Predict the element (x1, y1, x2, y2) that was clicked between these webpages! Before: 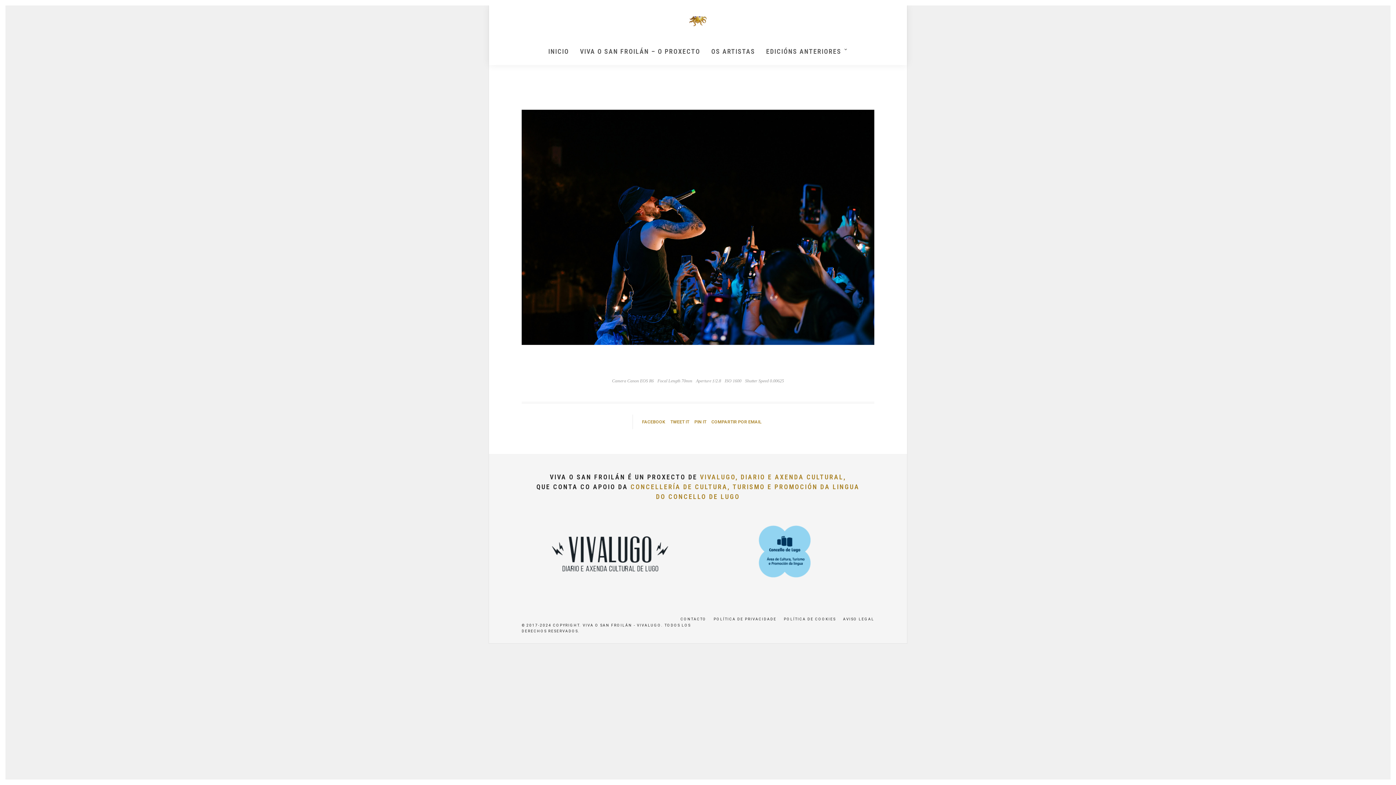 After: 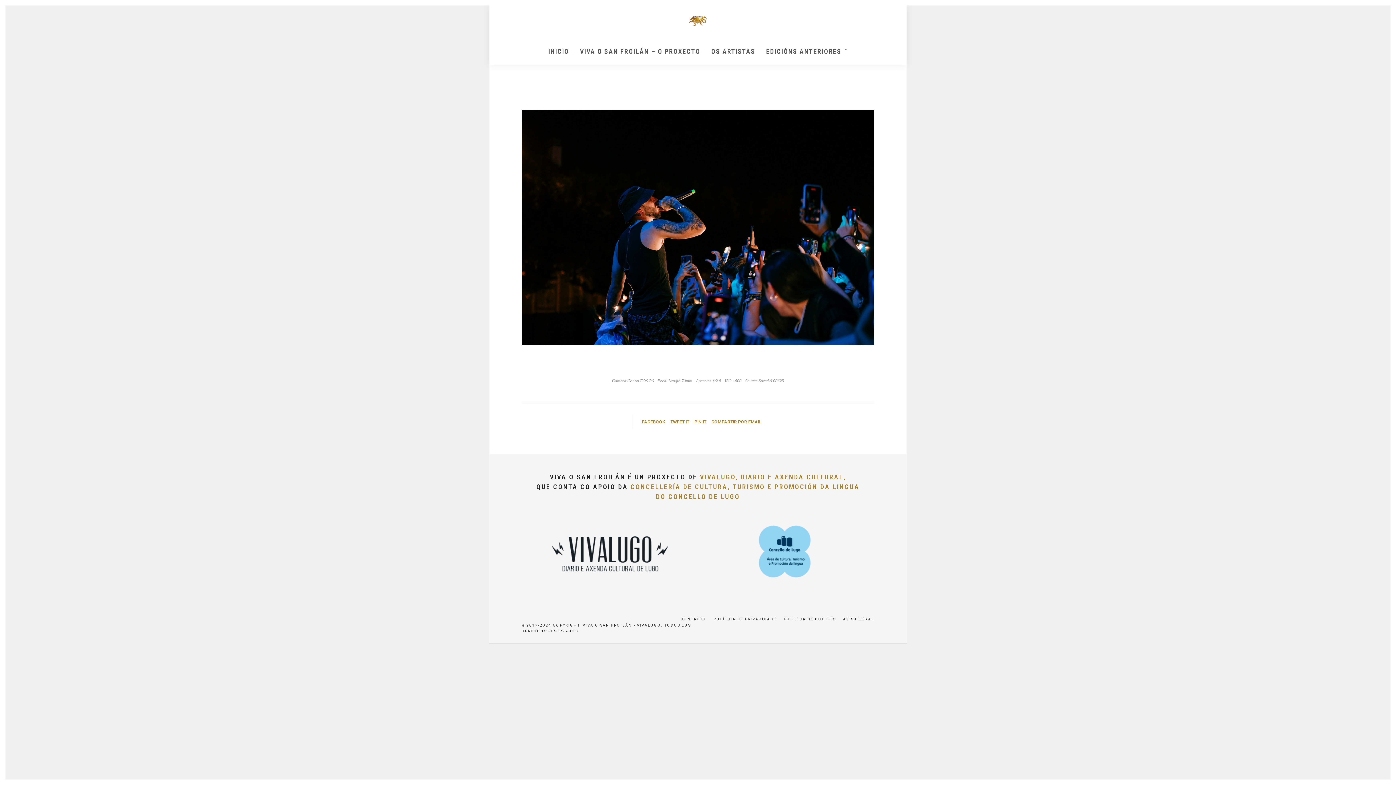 Action: bbox: (1376, 7, 1385, 13) label:  cookie